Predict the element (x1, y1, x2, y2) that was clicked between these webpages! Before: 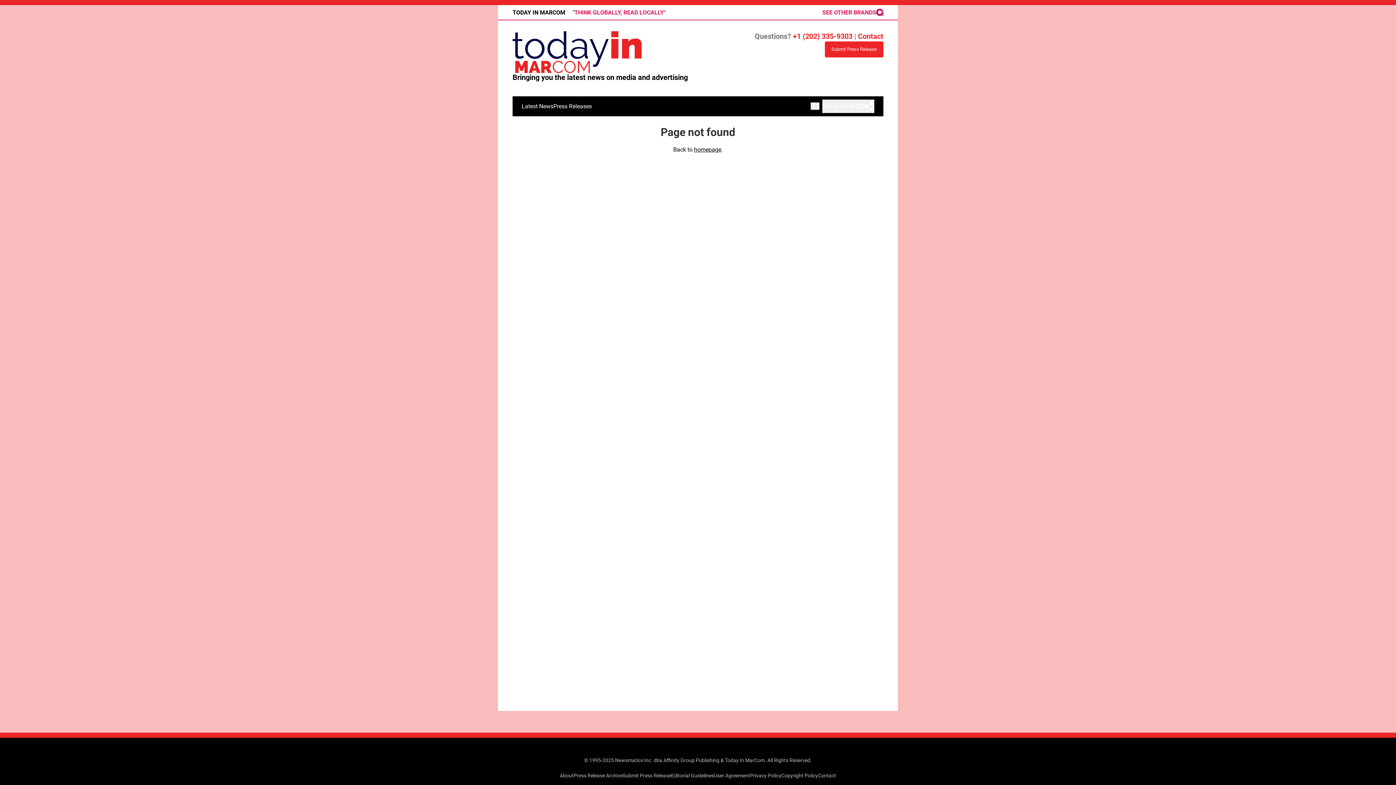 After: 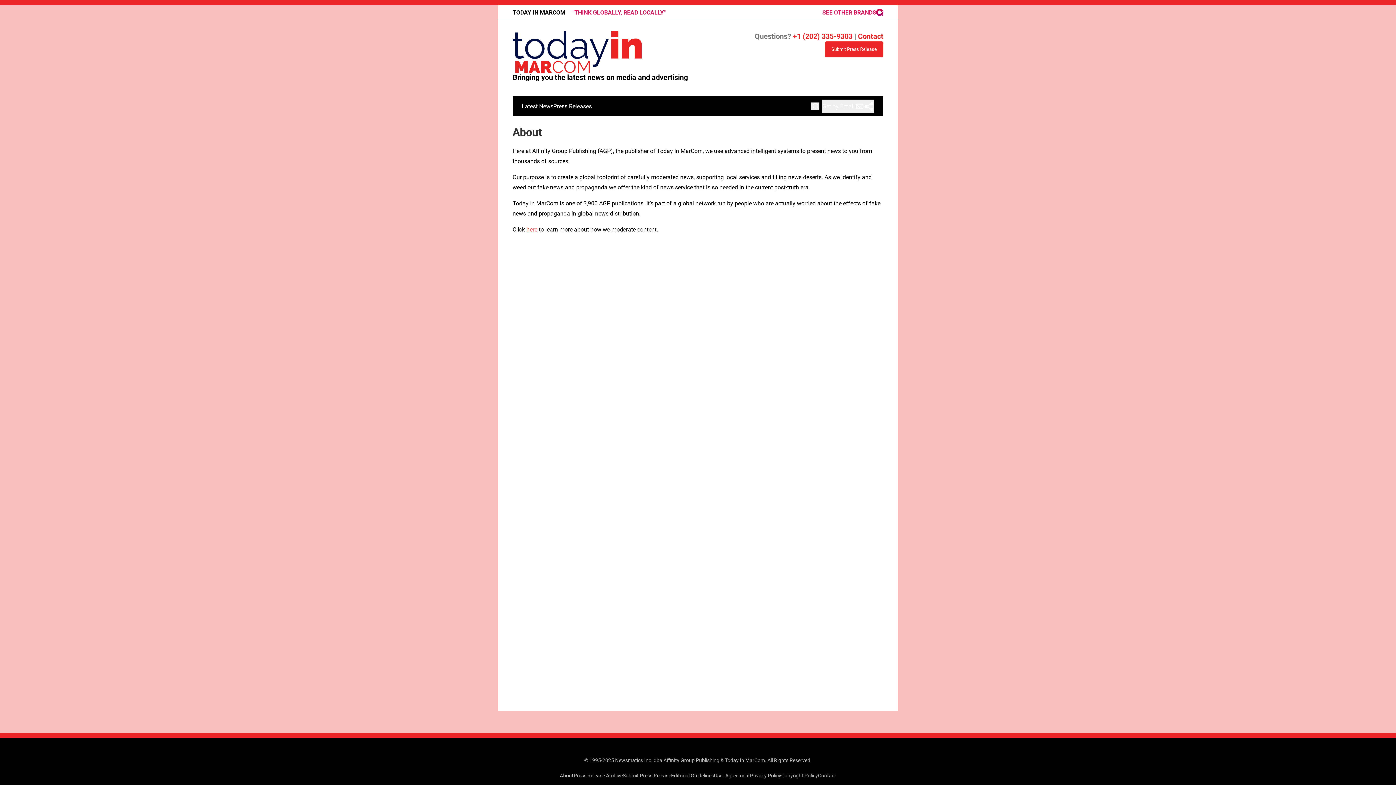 Action: bbox: (560, 772, 573, 778) label: About